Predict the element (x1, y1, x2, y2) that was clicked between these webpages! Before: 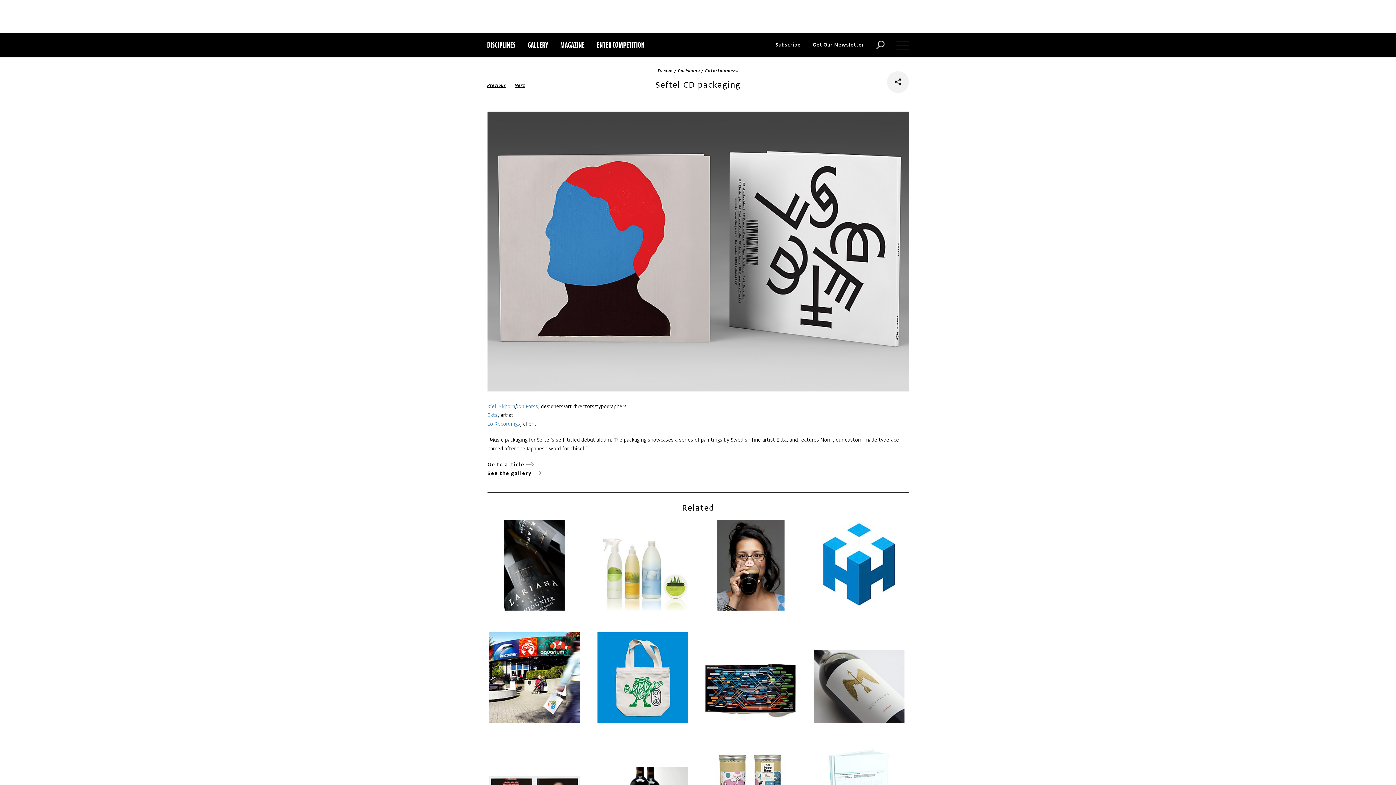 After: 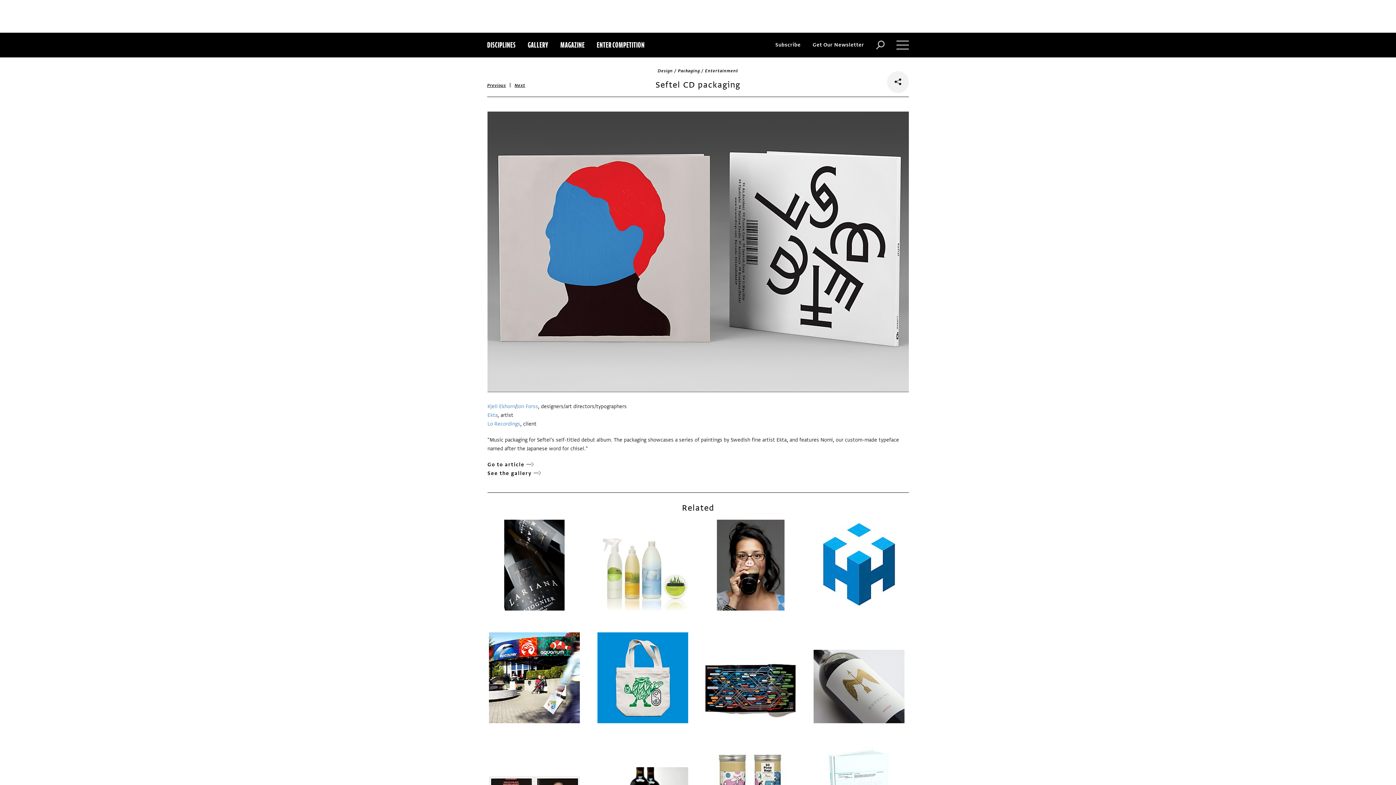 Action: bbox: (775, 32, 800, 57) label: Subscribe